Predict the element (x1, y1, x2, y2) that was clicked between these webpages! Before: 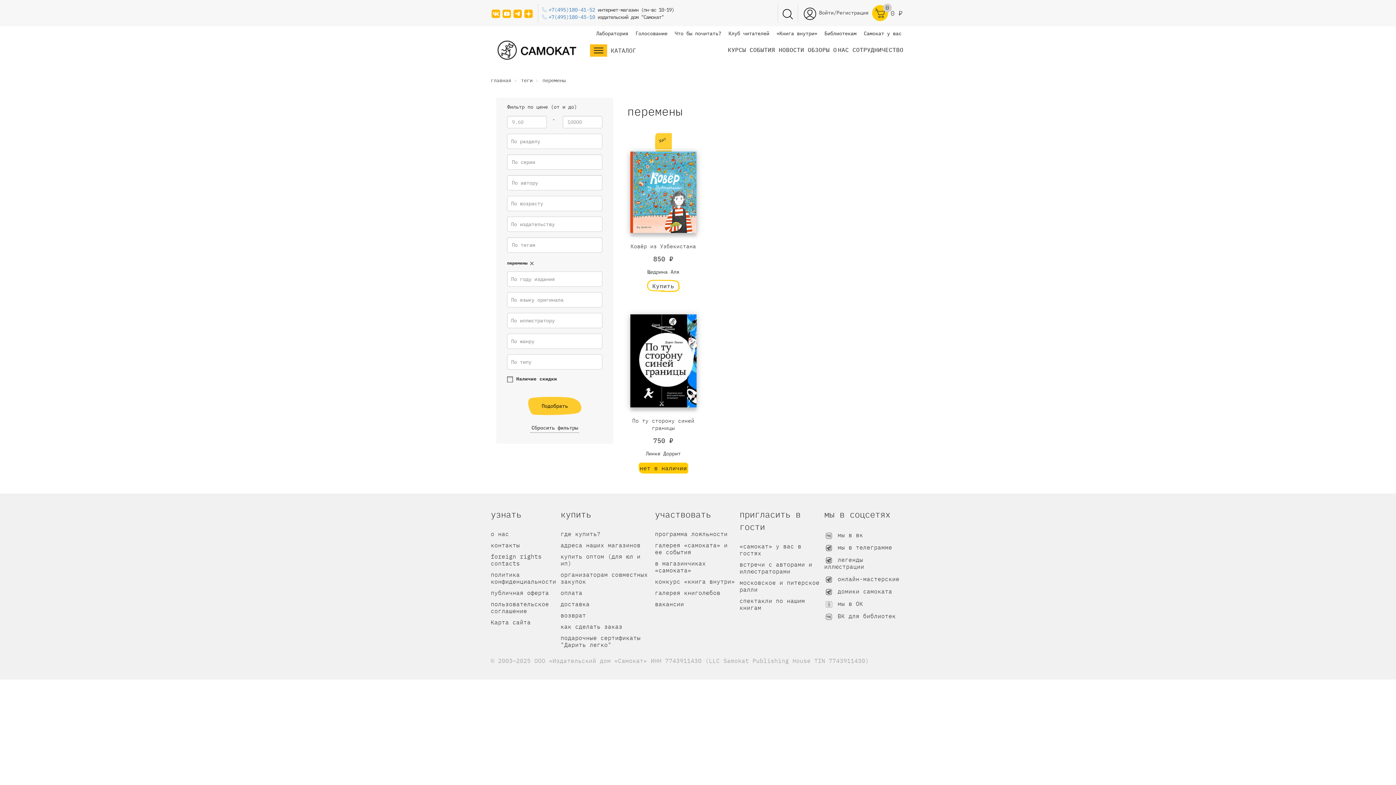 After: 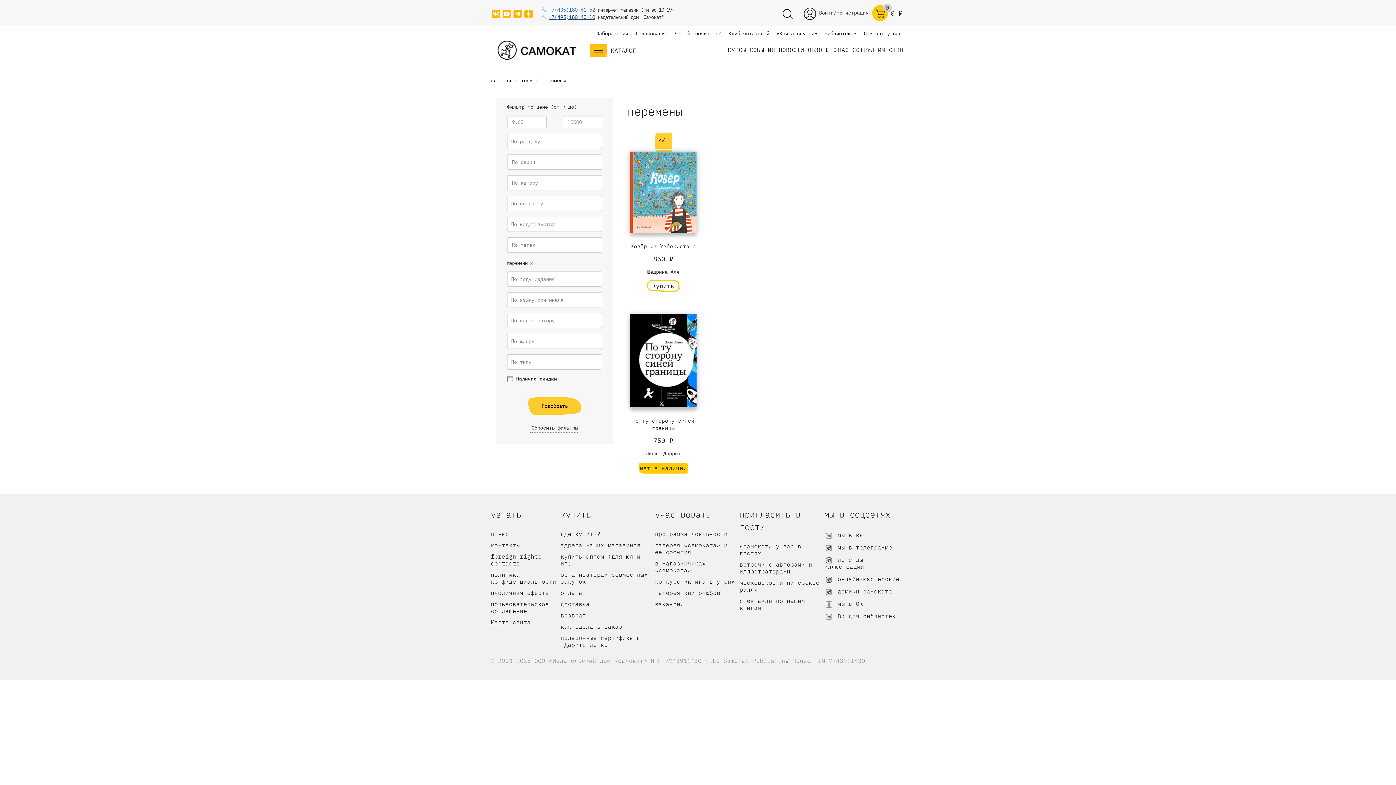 Action: label: +7(495)180-45-10 bbox: (542, 13, 595, 20)